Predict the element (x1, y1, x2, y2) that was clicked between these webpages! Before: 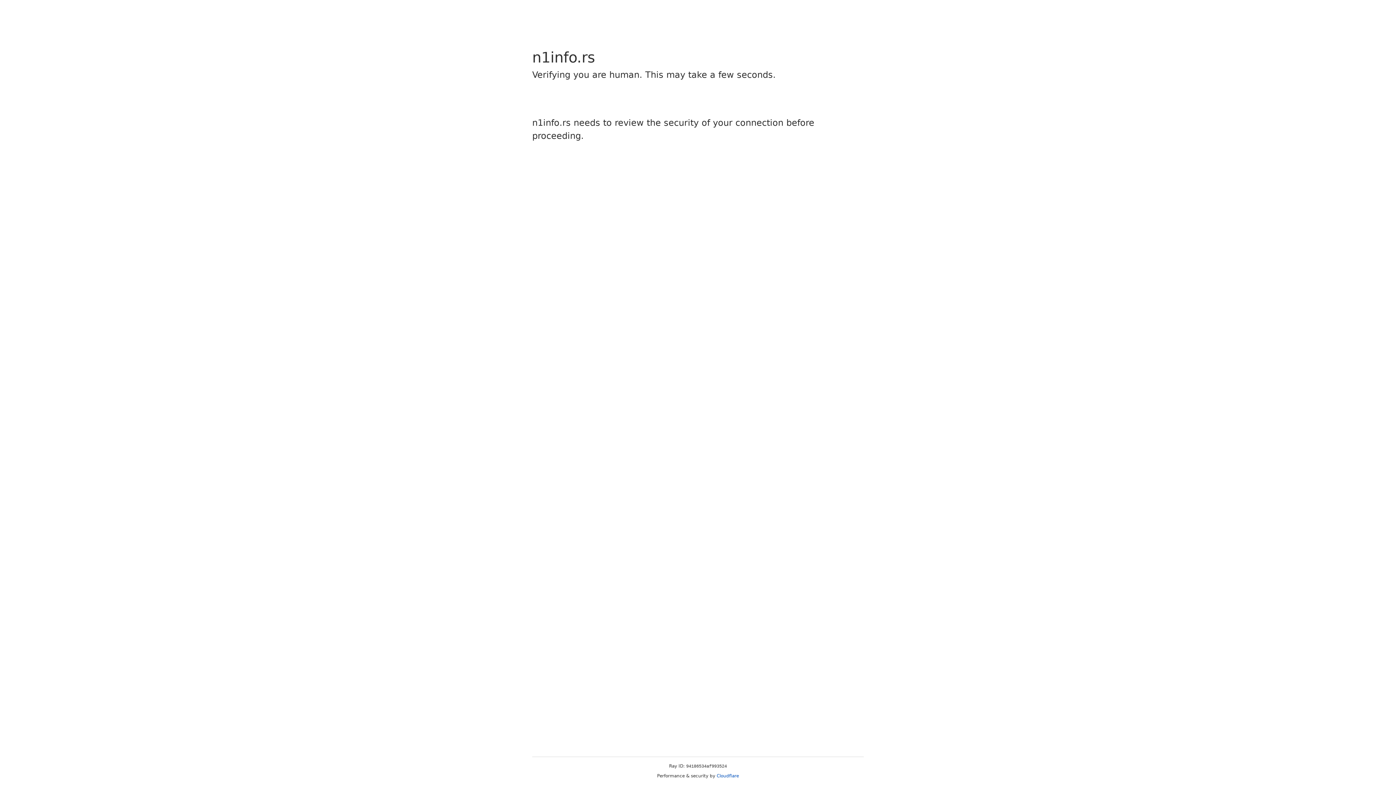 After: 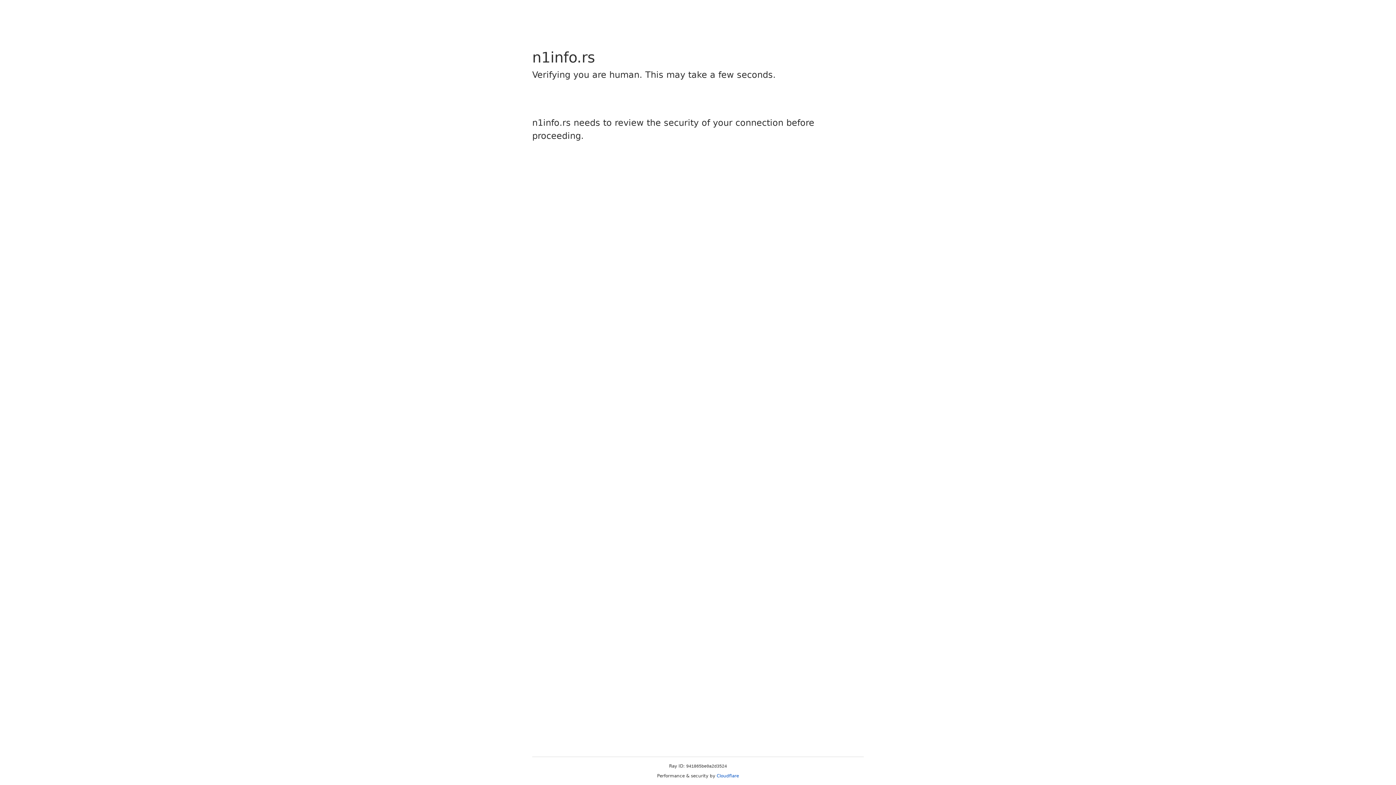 Action: label: Cloudflare bbox: (716, 773, 739, 778)